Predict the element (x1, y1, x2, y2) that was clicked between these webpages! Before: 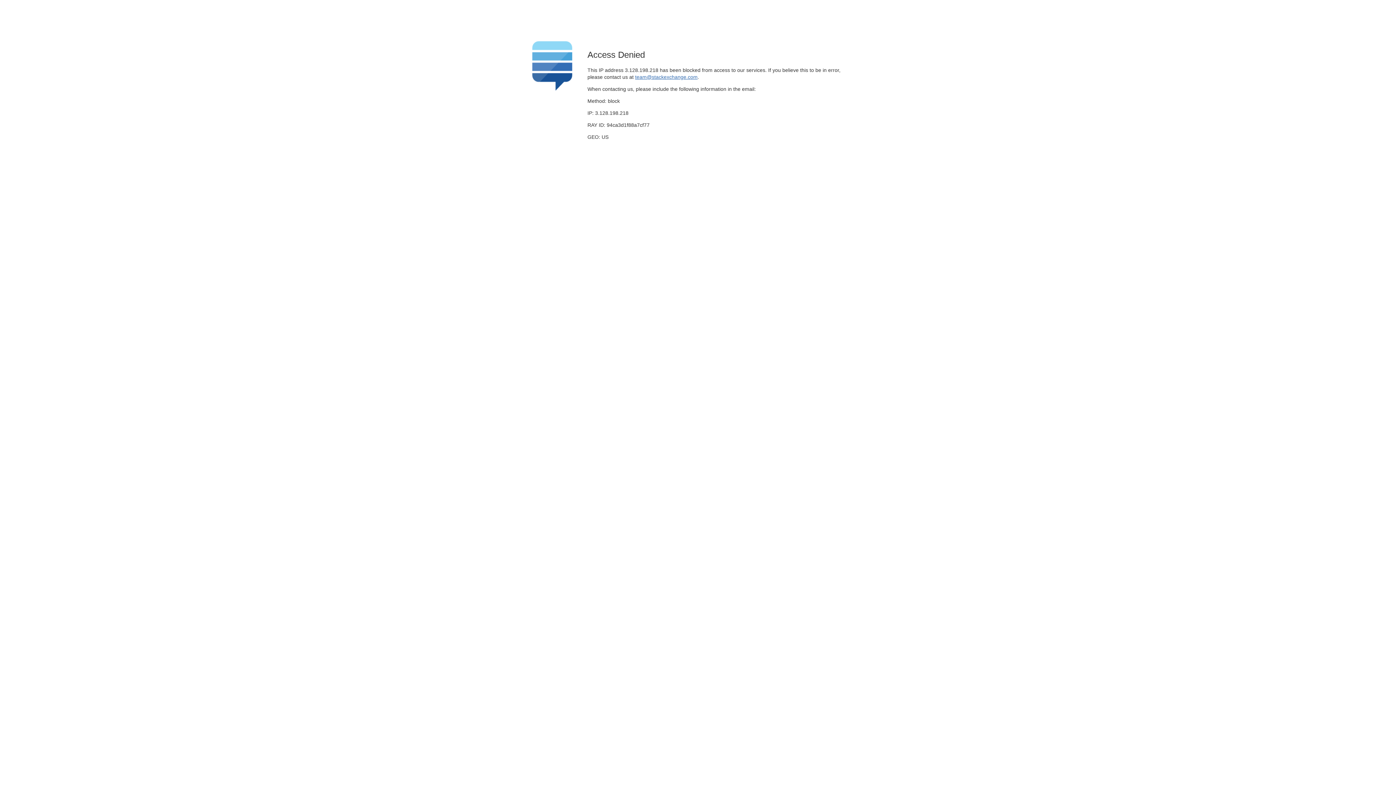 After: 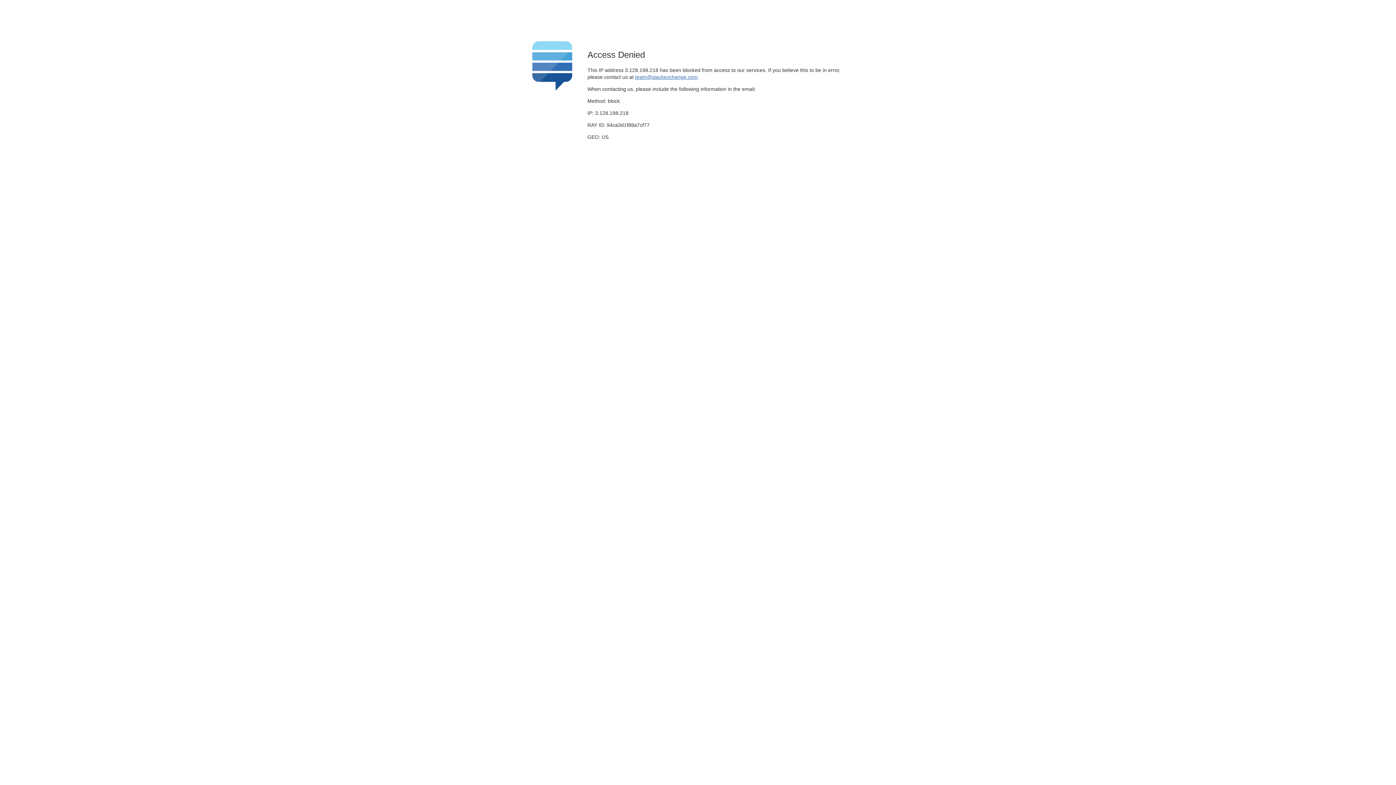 Action: bbox: (635, 74, 697, 79) label: team@stackexchange.com